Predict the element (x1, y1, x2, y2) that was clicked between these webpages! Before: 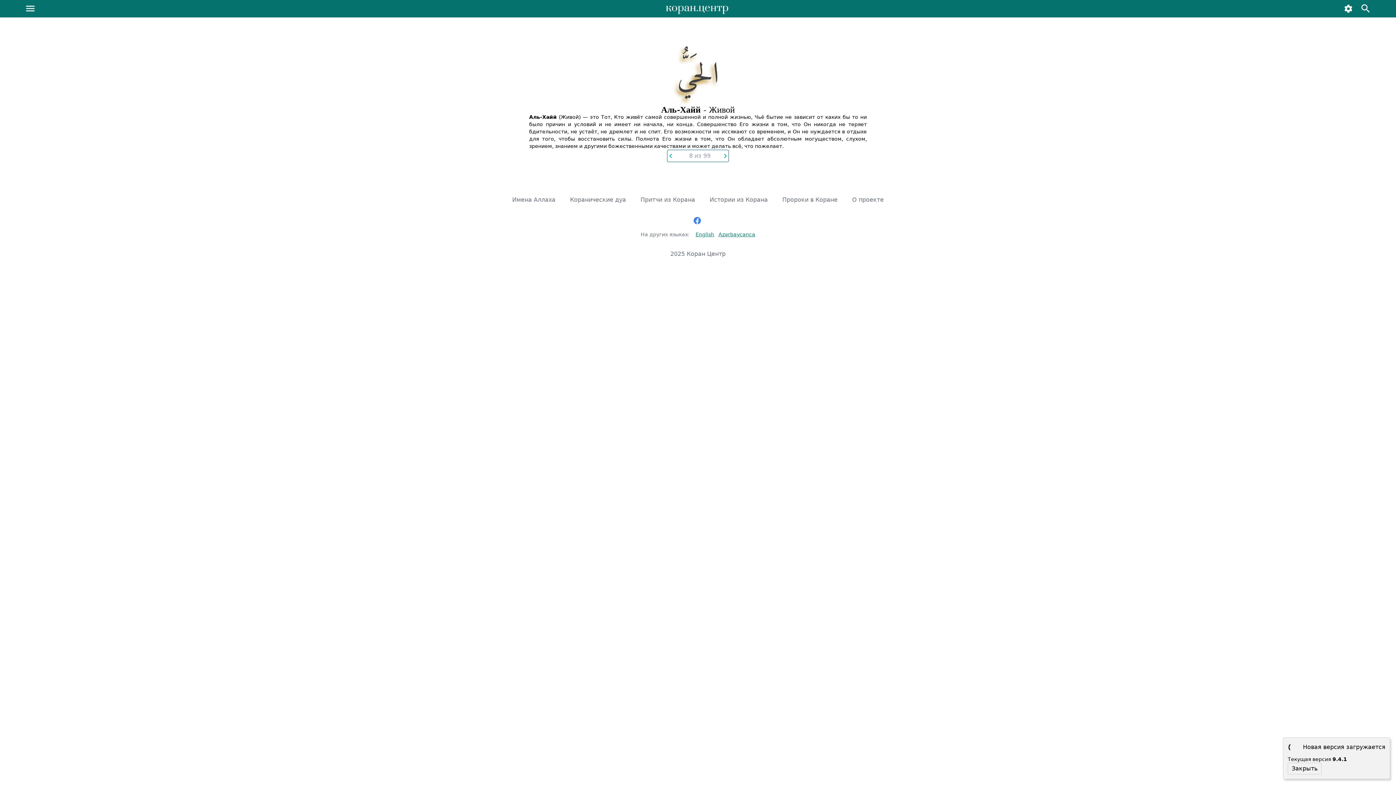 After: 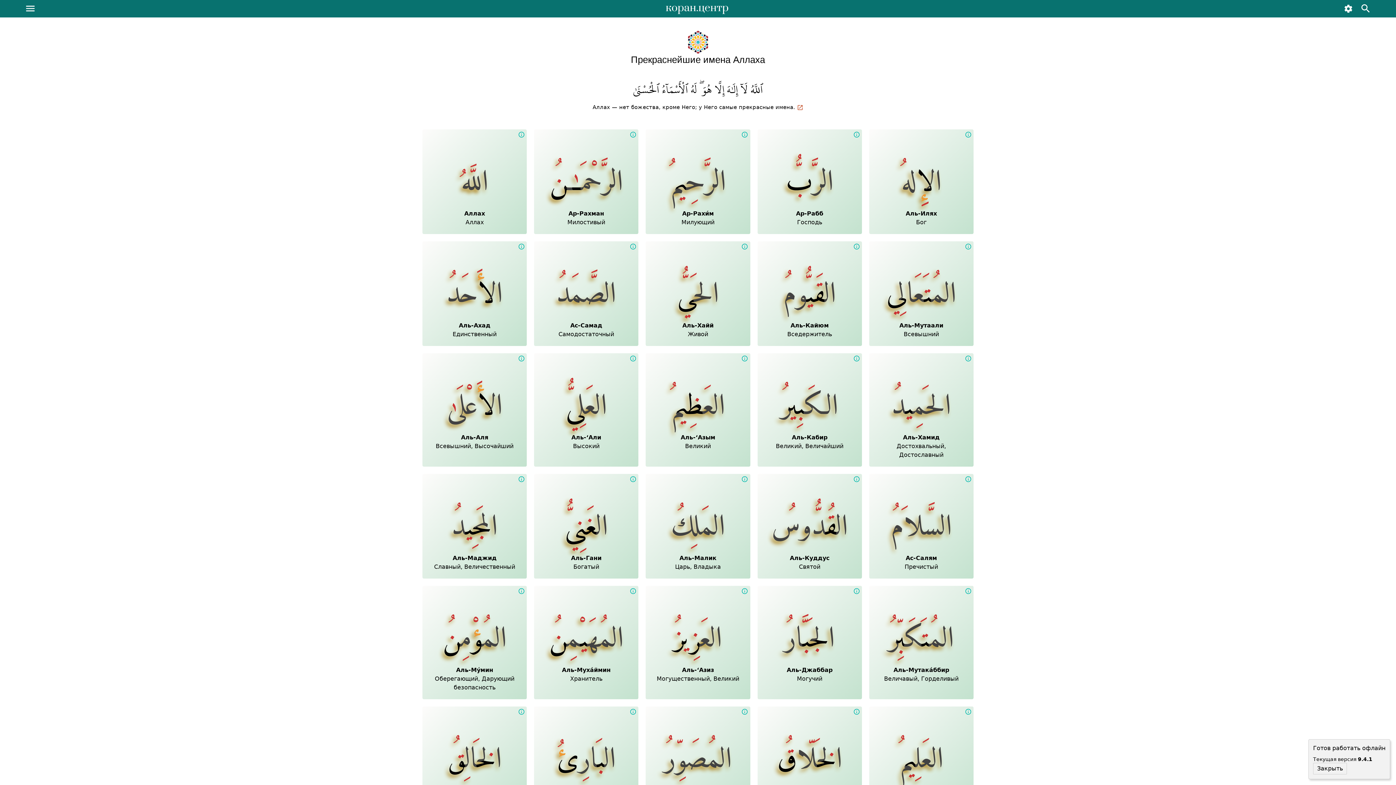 Action: label: Имена Аллаха bbox: (512, 196, 555, 203)